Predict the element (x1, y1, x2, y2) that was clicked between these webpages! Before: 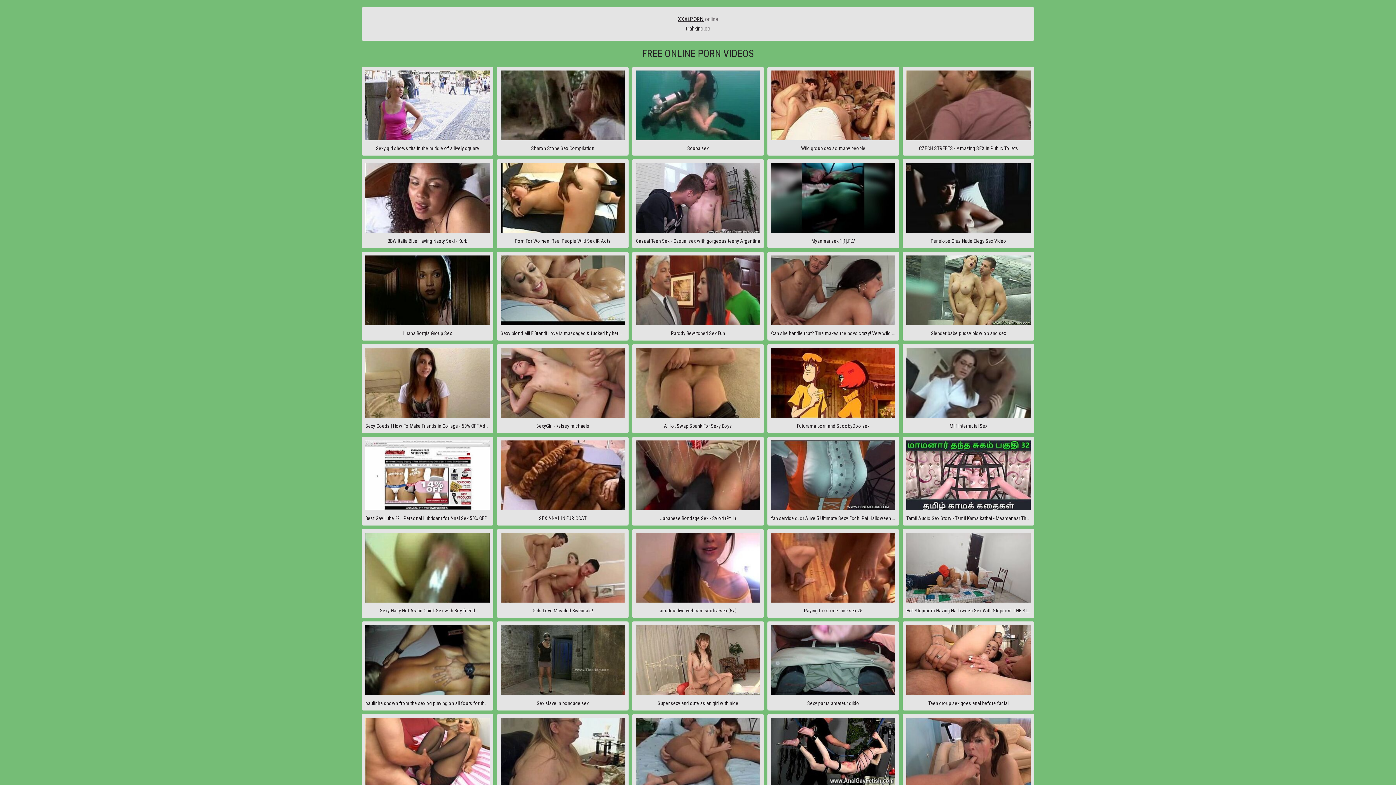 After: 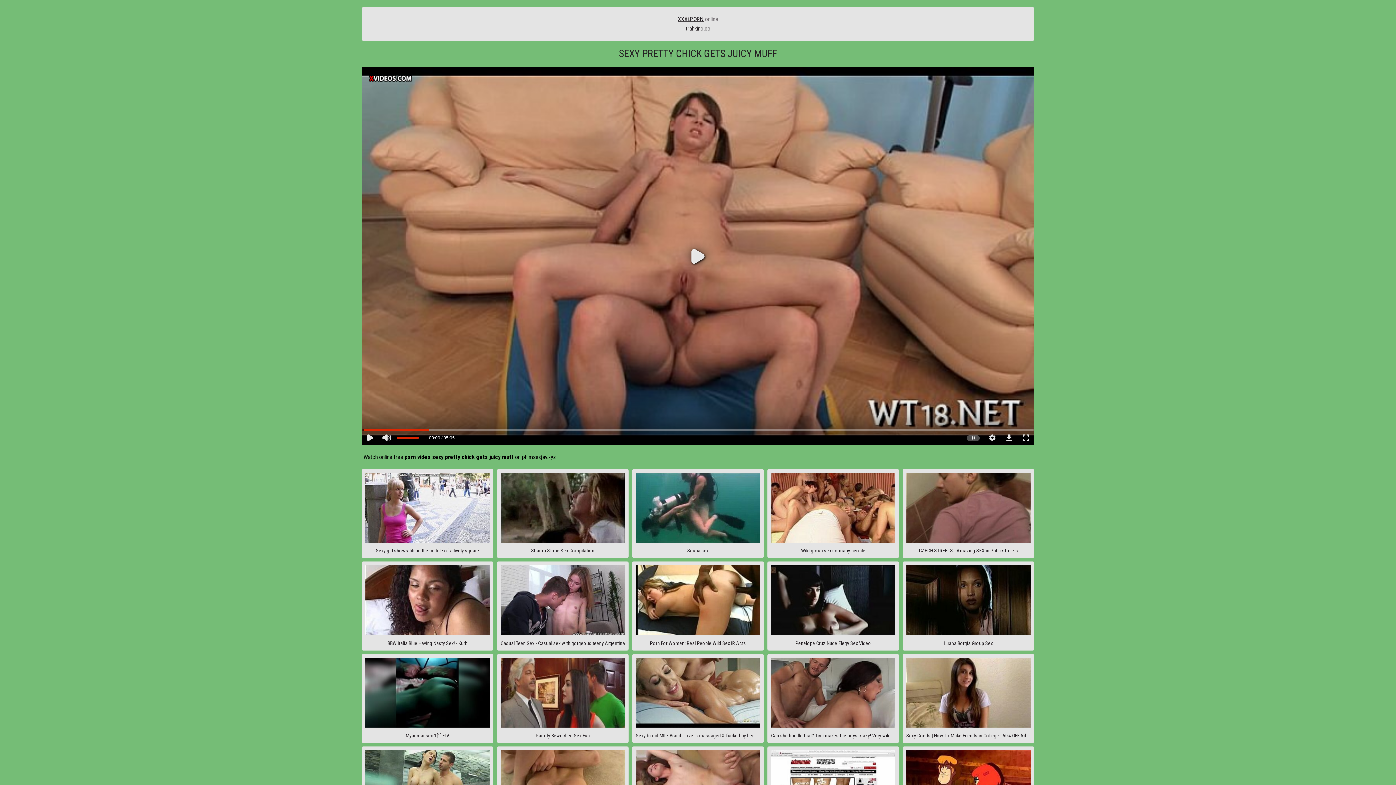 Action: label: Sexy pretty chick gets juicy muff bbox: (902, 714, 1034, 803)